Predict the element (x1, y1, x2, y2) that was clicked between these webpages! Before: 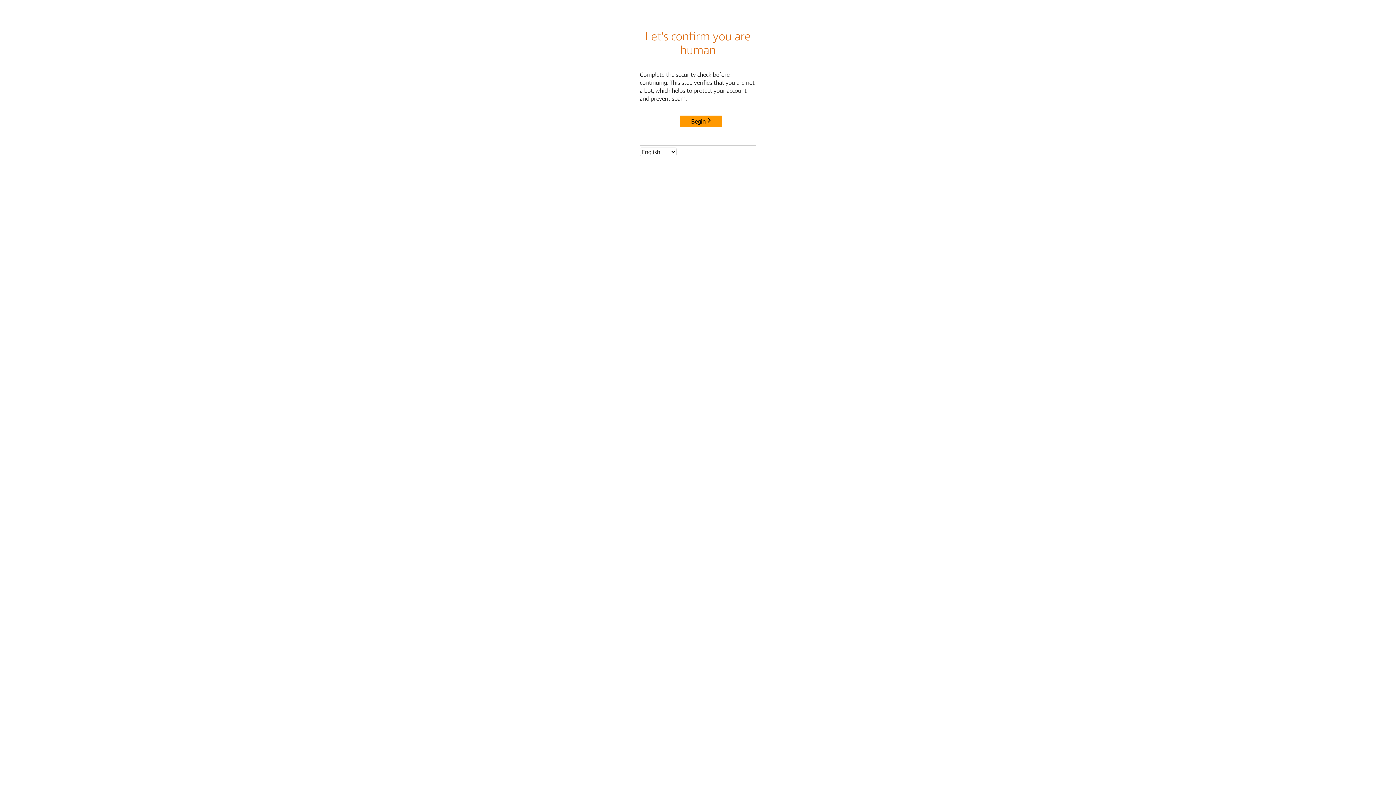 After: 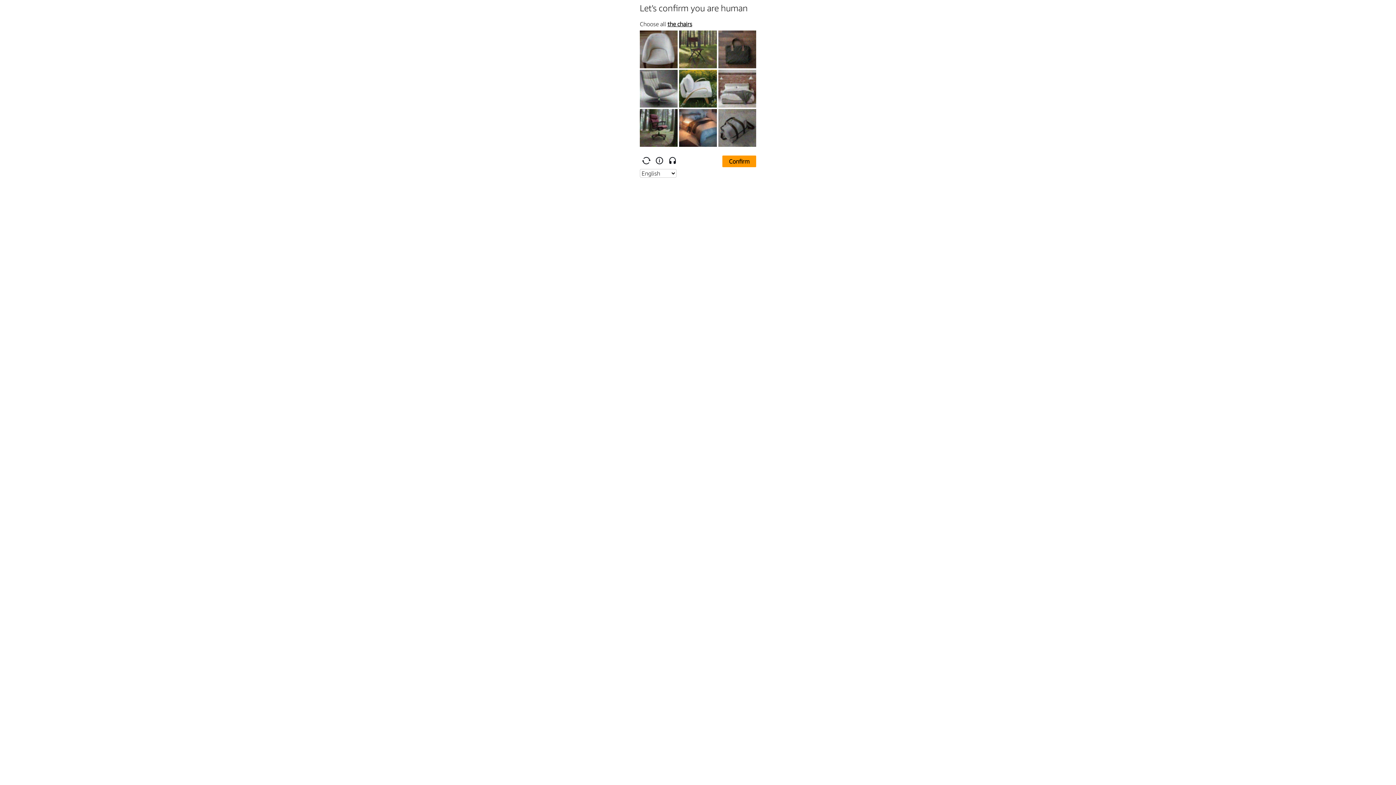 Action: bbox: (680, 115, 722, 127) label: Begin